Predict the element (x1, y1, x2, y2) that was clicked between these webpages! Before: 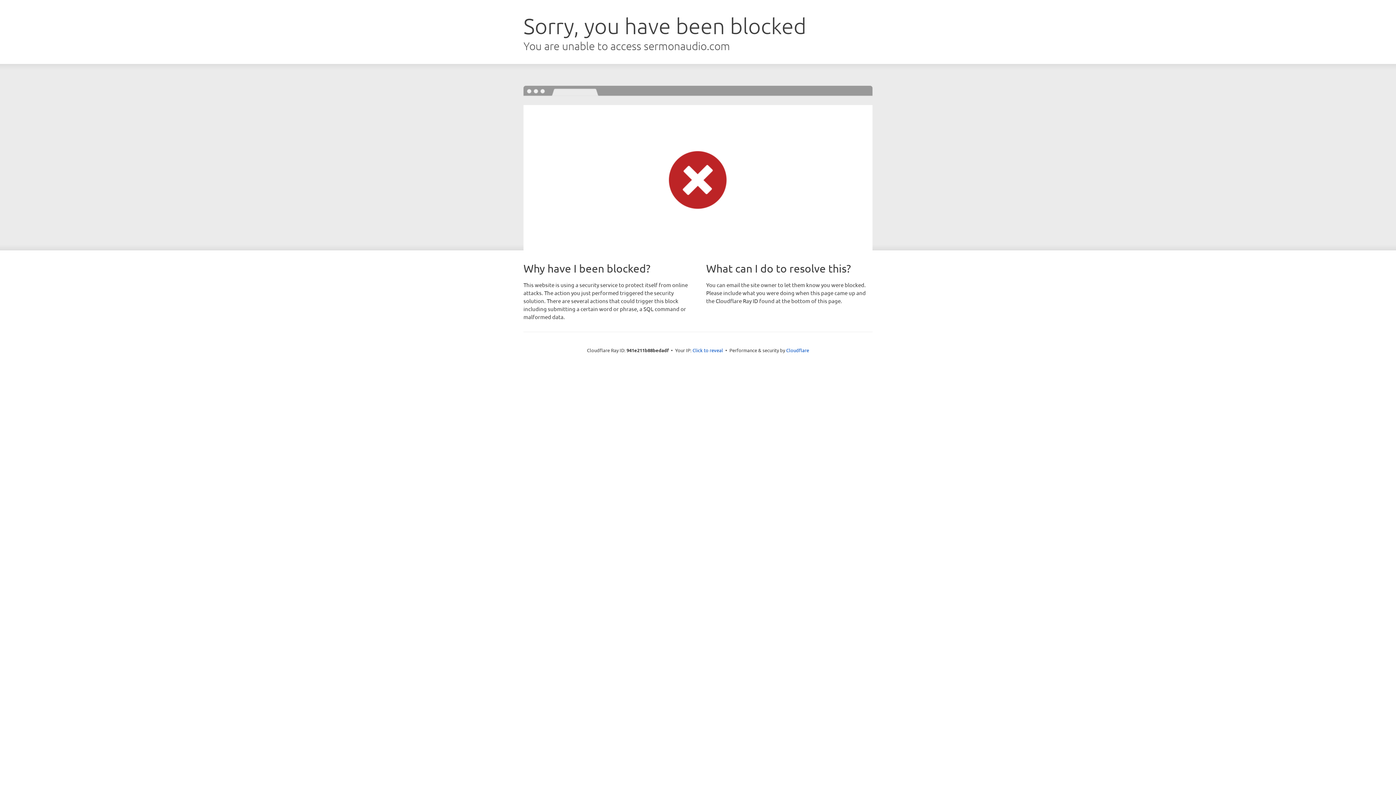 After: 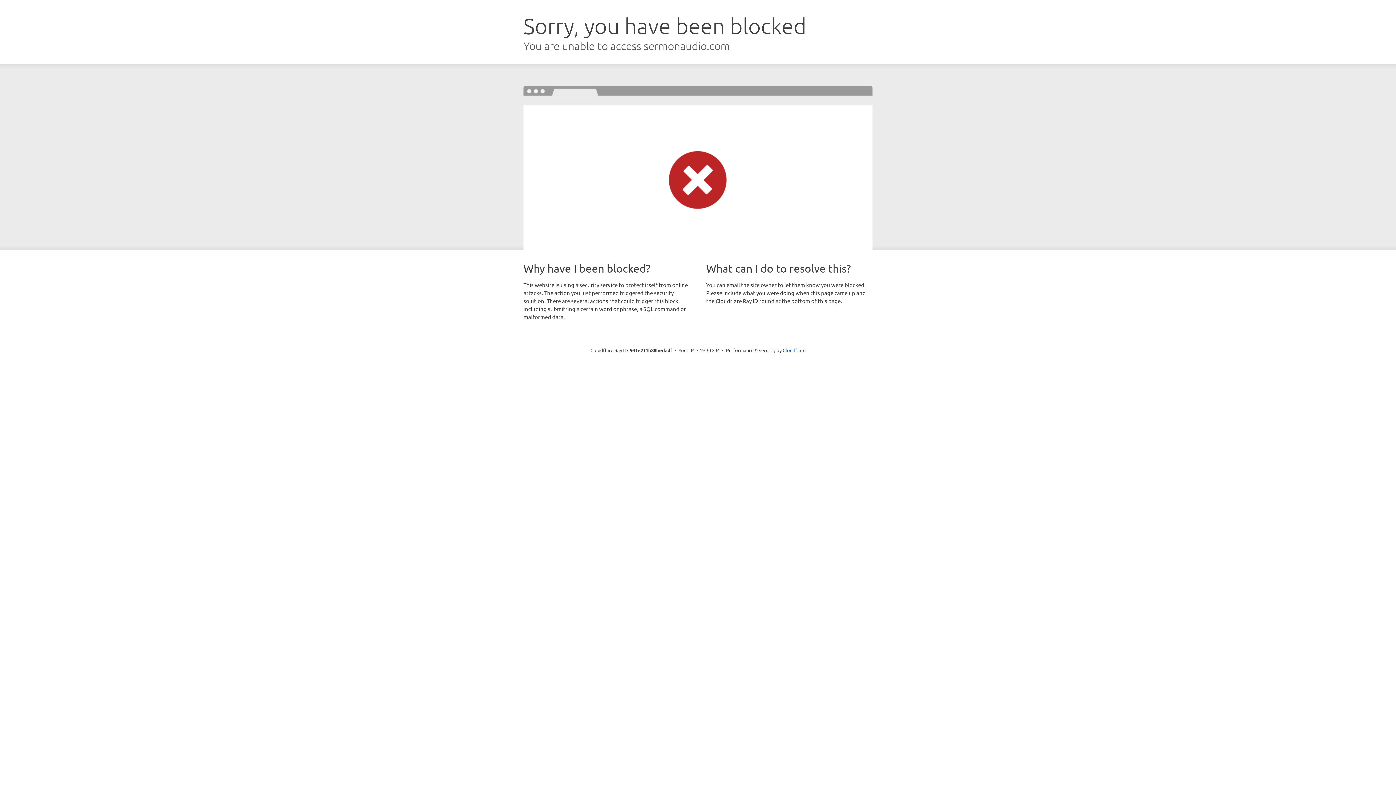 Action: label: Click to reveal bbox: (692, 346, 723, 353)